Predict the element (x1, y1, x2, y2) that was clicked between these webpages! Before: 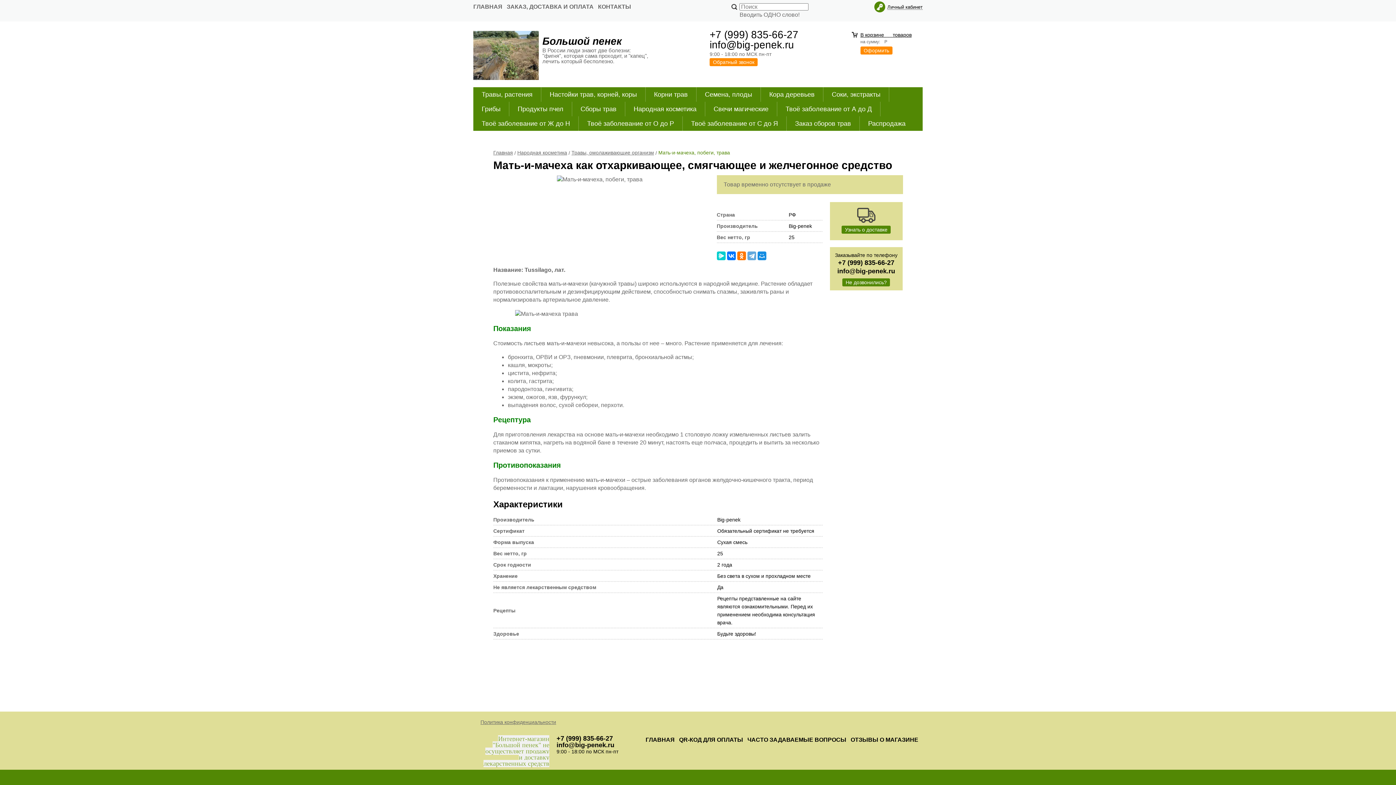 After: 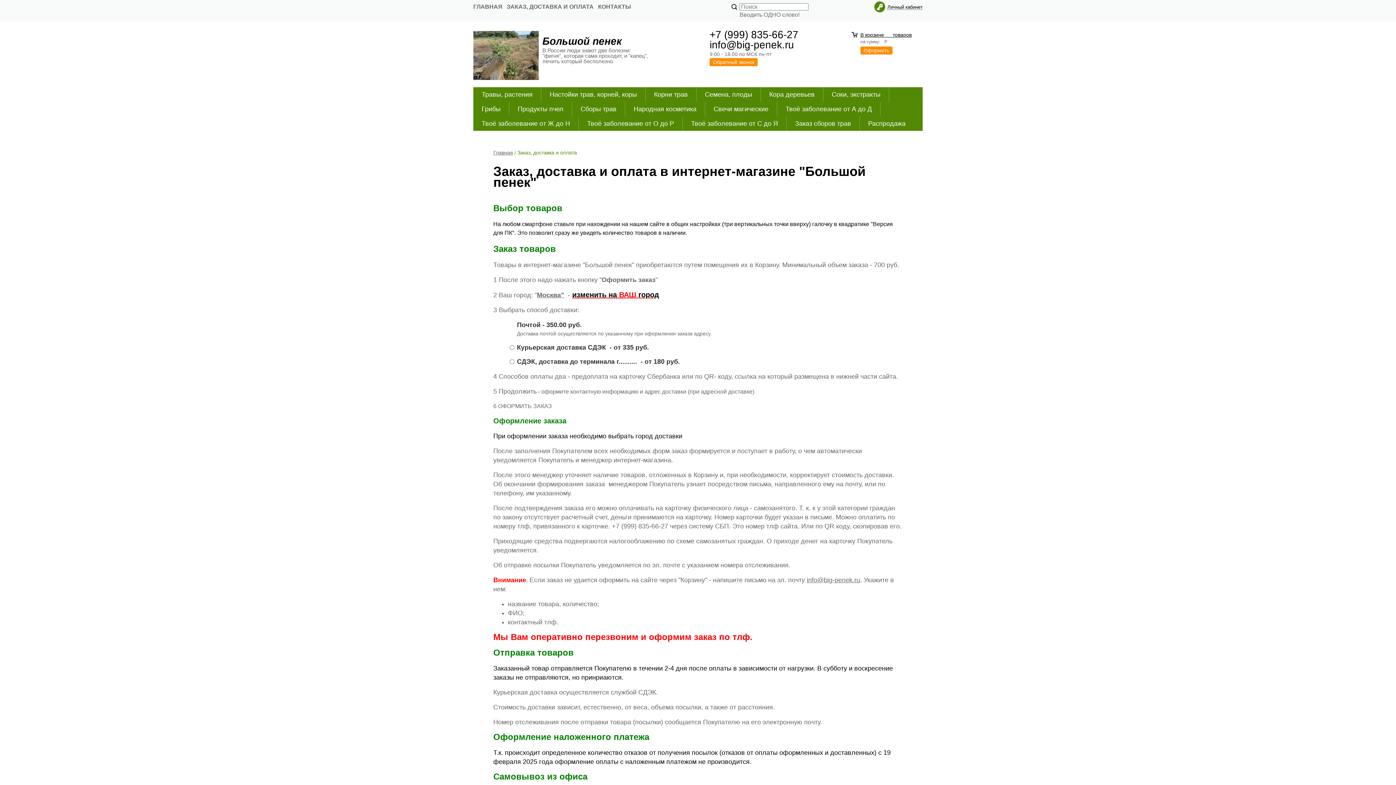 Action: bbox: (841, 225, 891, 233) label: Узнать о доставке